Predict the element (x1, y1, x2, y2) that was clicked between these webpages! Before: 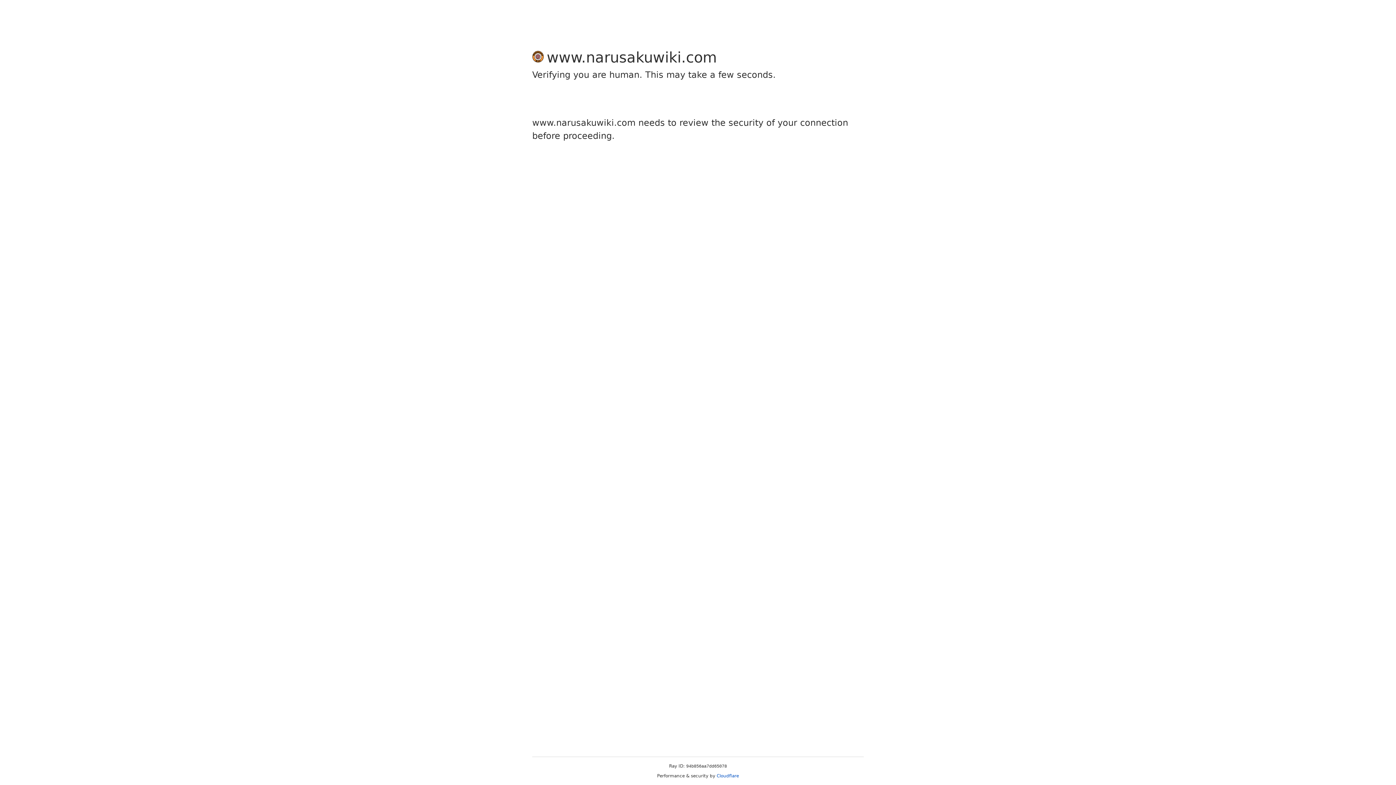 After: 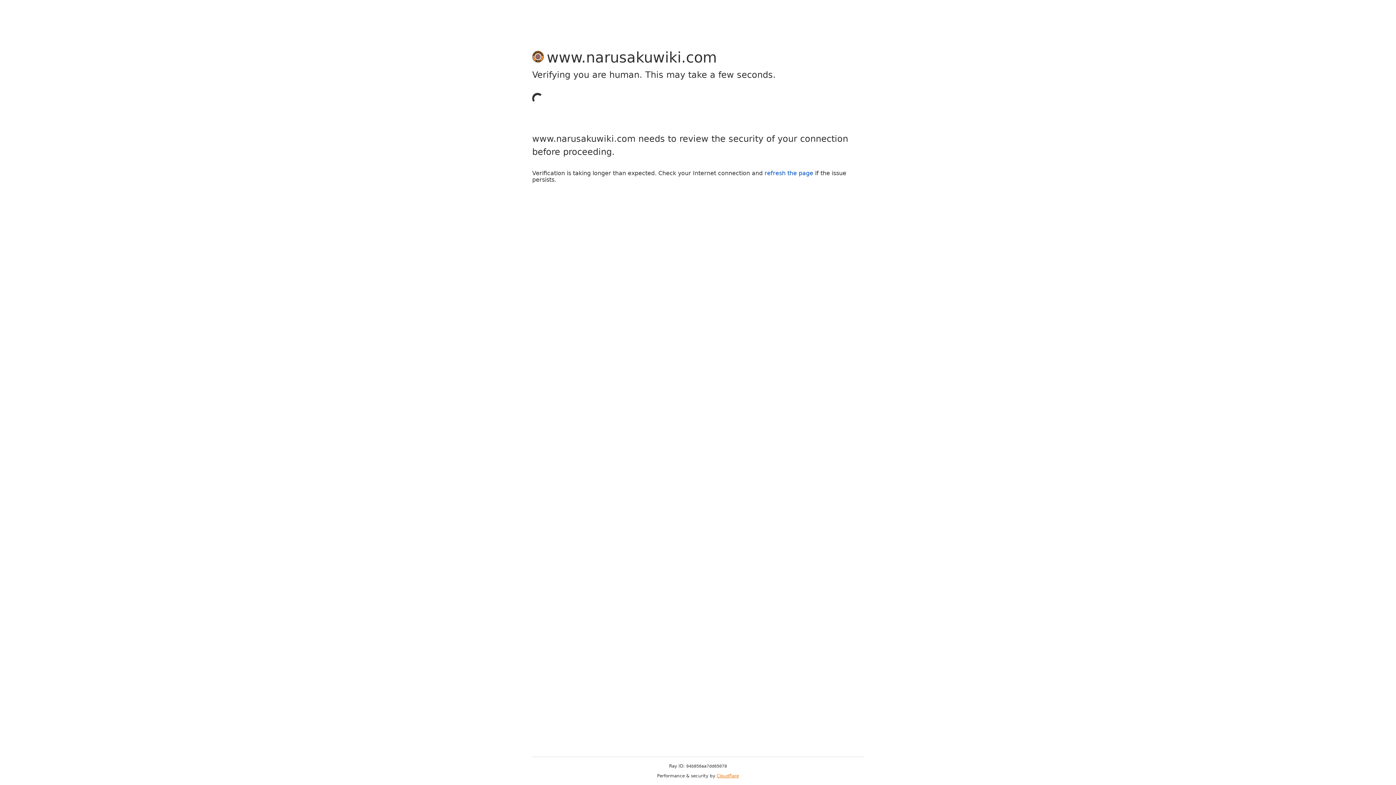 Action: label: Cloudflare bbox: (716, 773, 739, 778)